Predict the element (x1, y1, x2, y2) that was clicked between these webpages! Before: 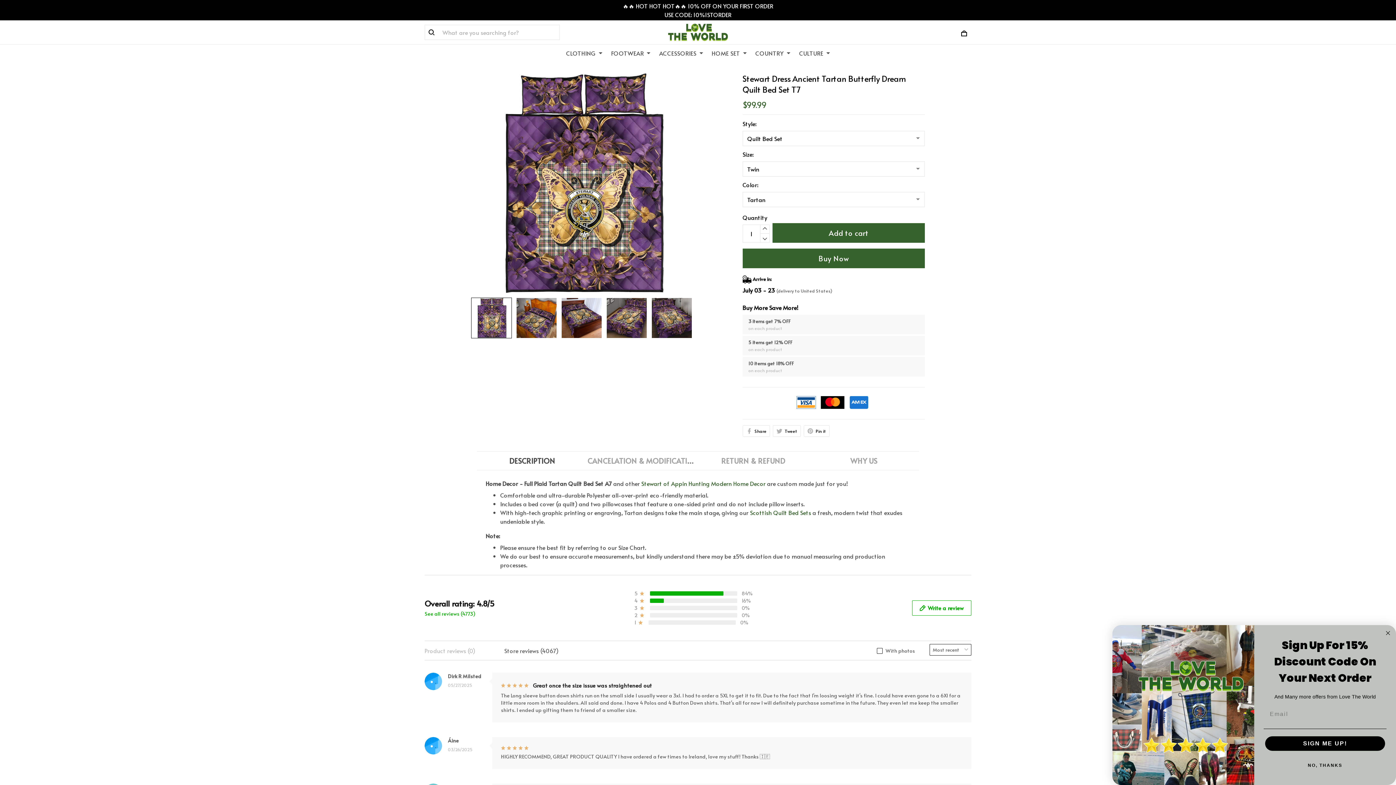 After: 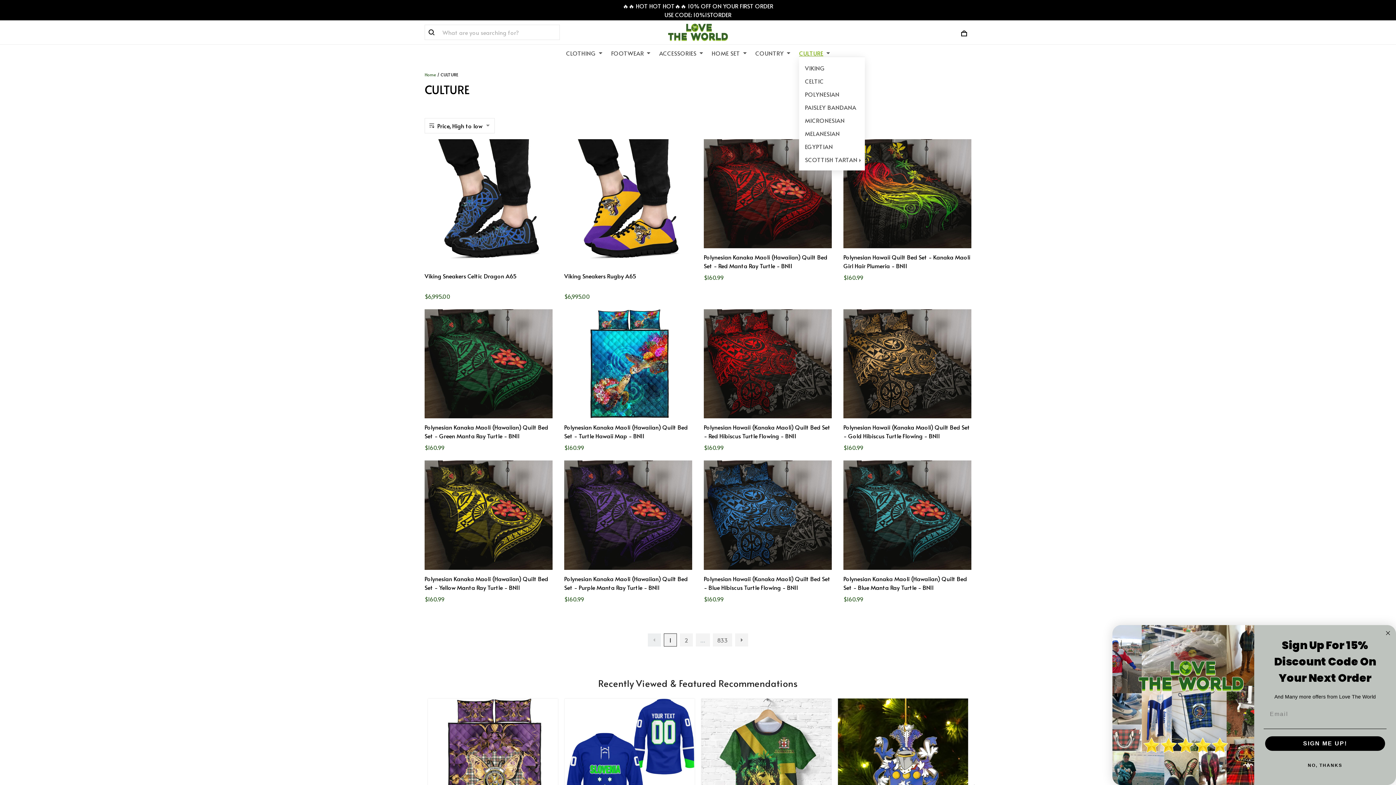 Action: bbox: (799, 49, 830, 56) label: CULTURE